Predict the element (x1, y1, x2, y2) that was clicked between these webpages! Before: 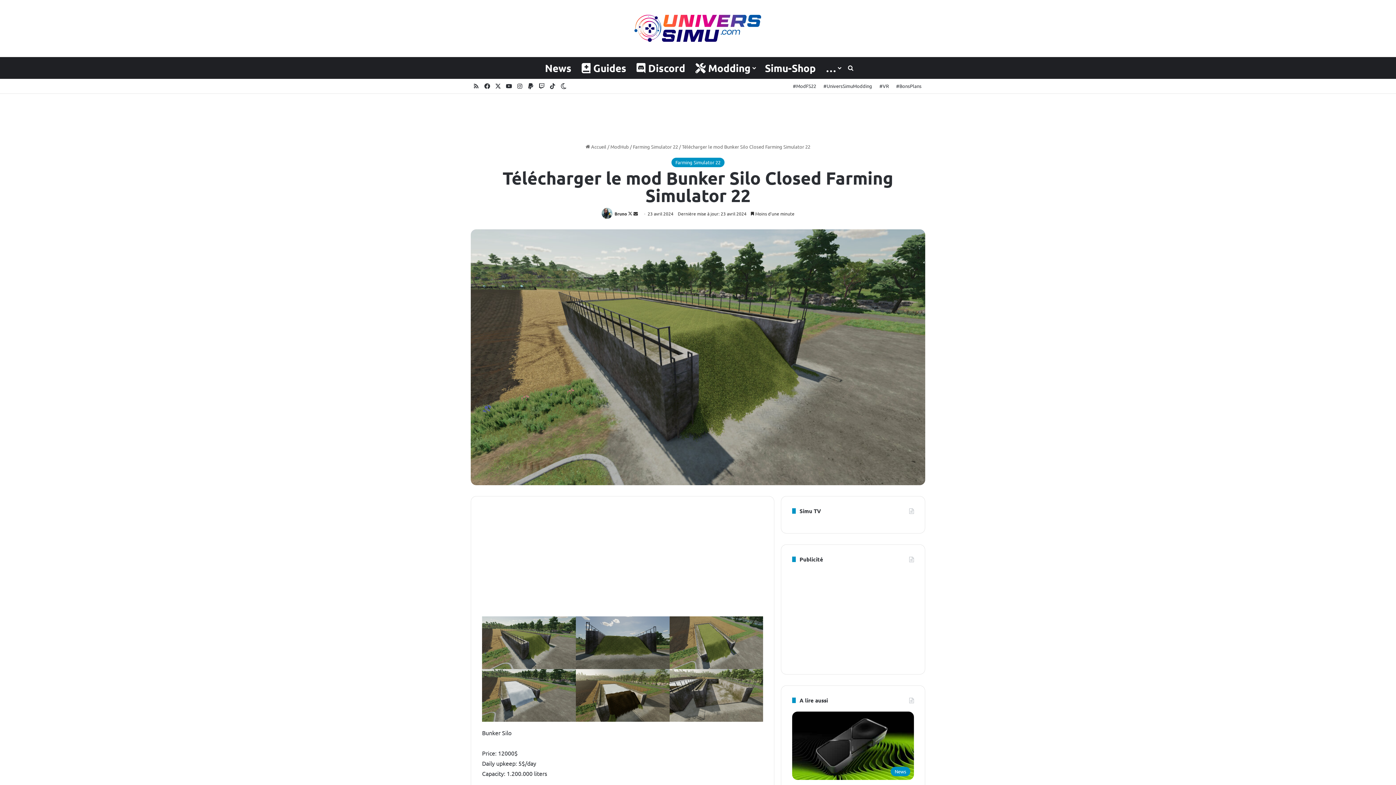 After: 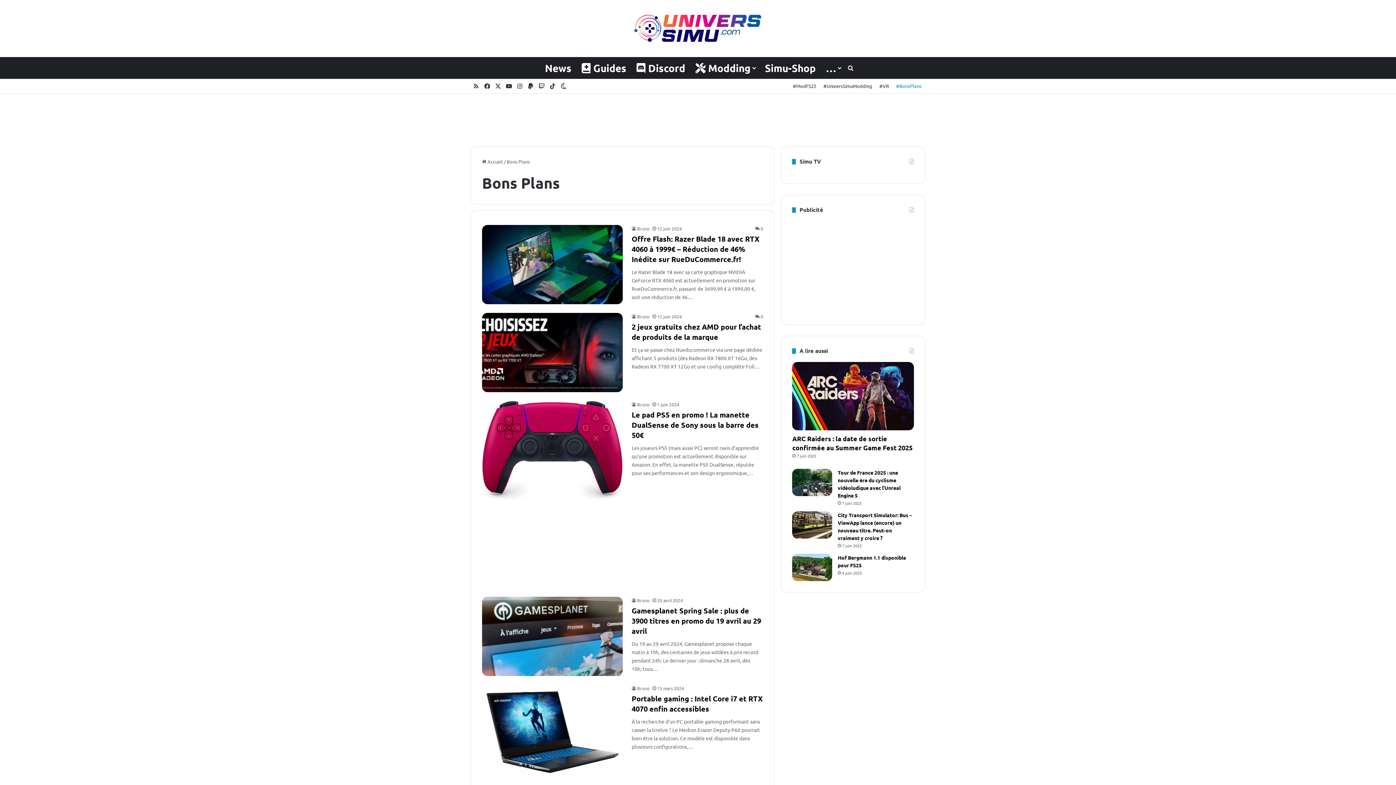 Action: label: #BonsPlans bbox: (892, 78, 925, 93)